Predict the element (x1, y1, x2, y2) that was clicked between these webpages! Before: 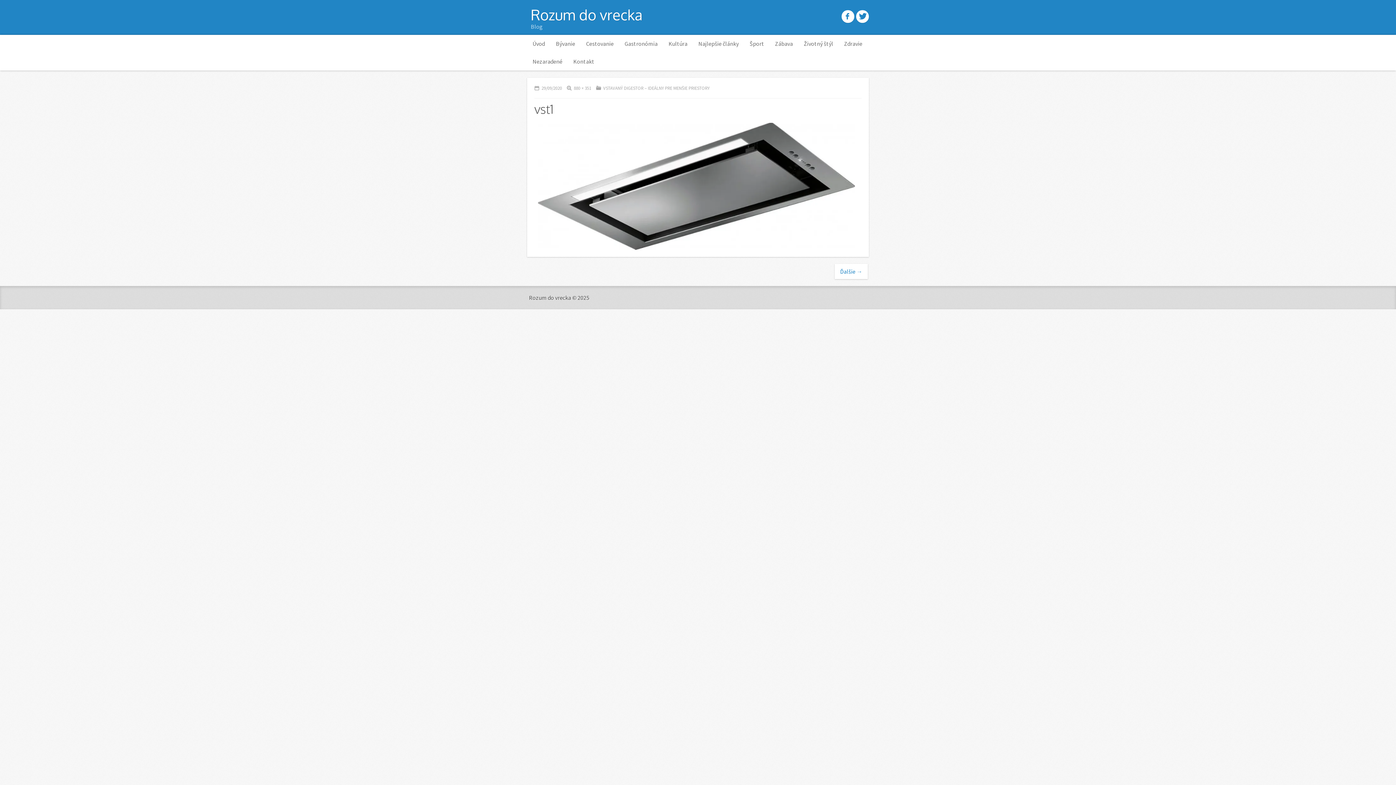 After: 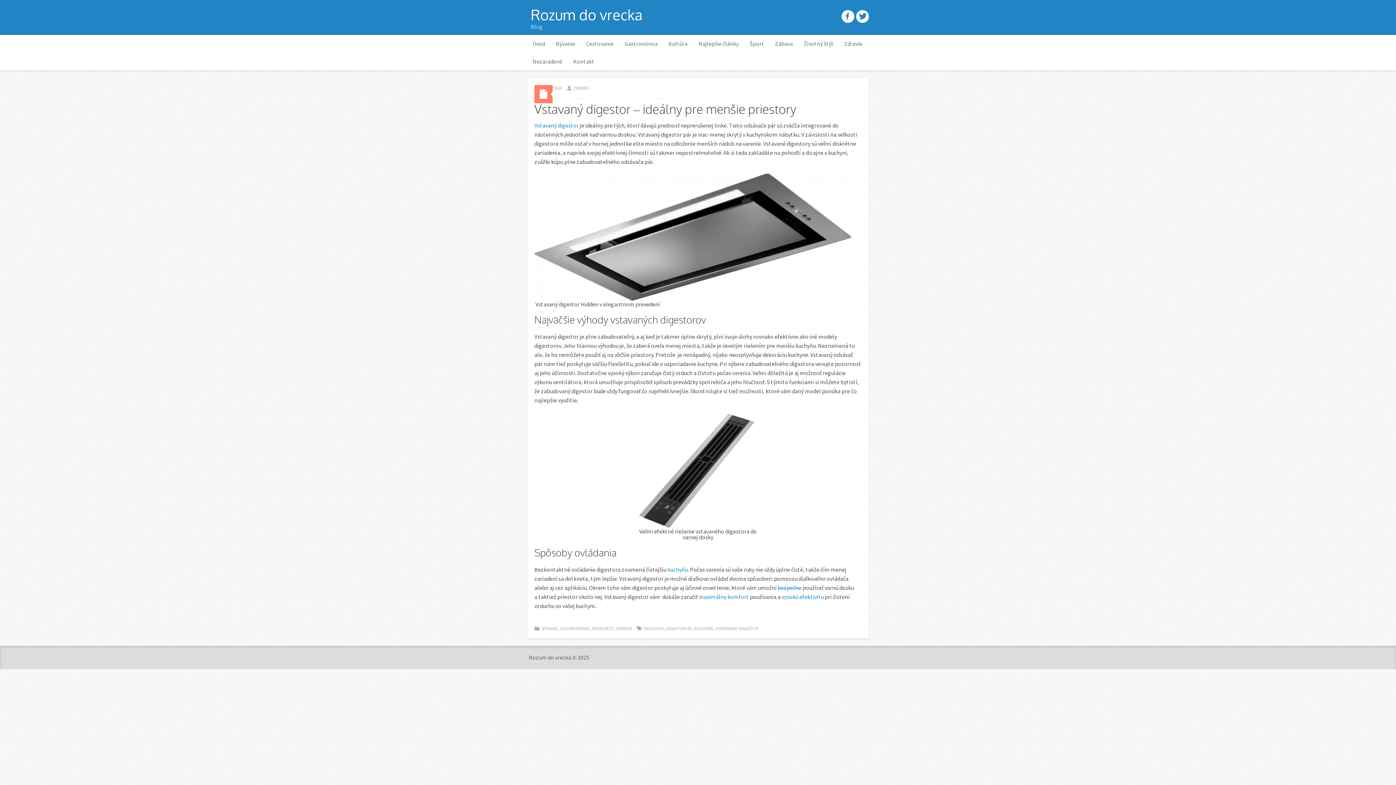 Action: bbox: (596, 85, 709, 90) label: VSTAVANÝ DIGESTOR – IDEÁLNY PRE MENŠIE PRIESTORY